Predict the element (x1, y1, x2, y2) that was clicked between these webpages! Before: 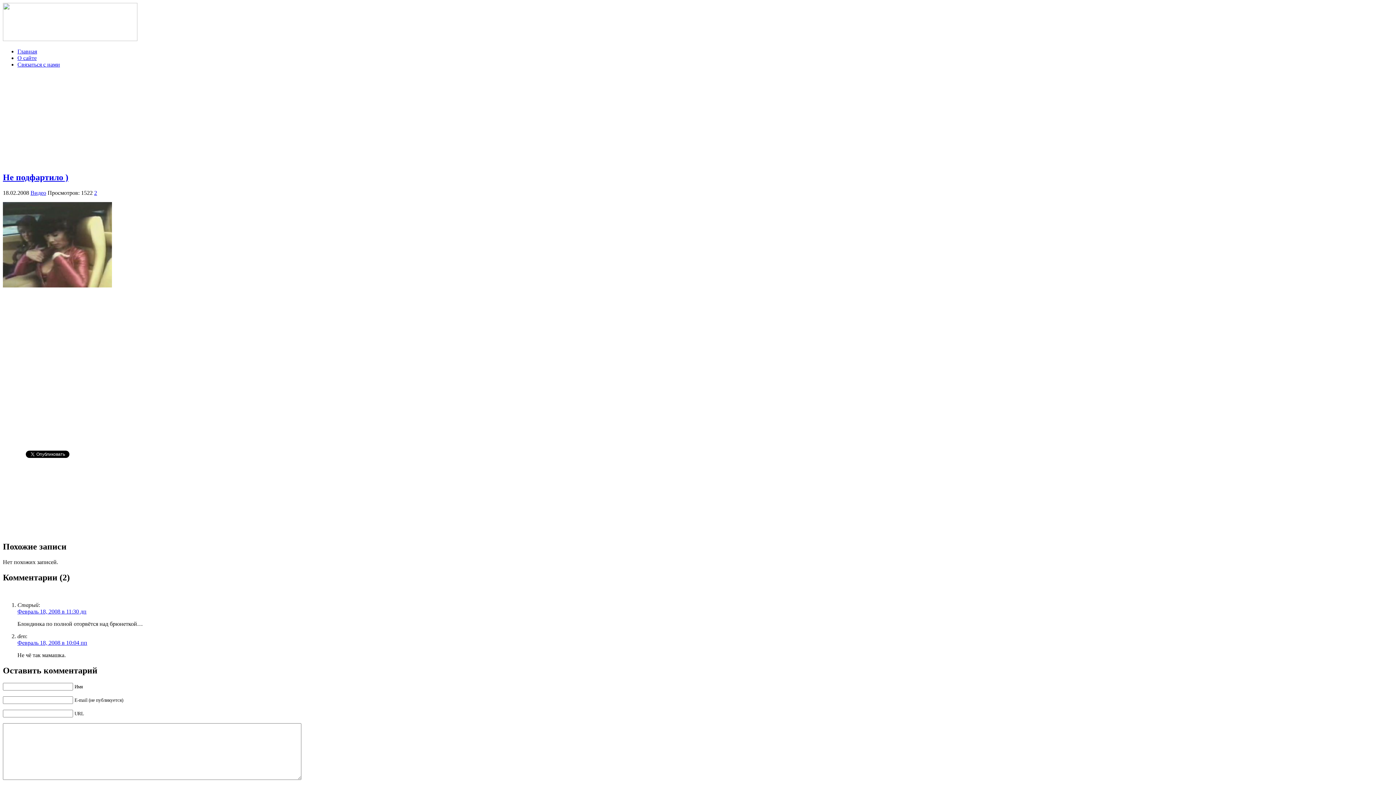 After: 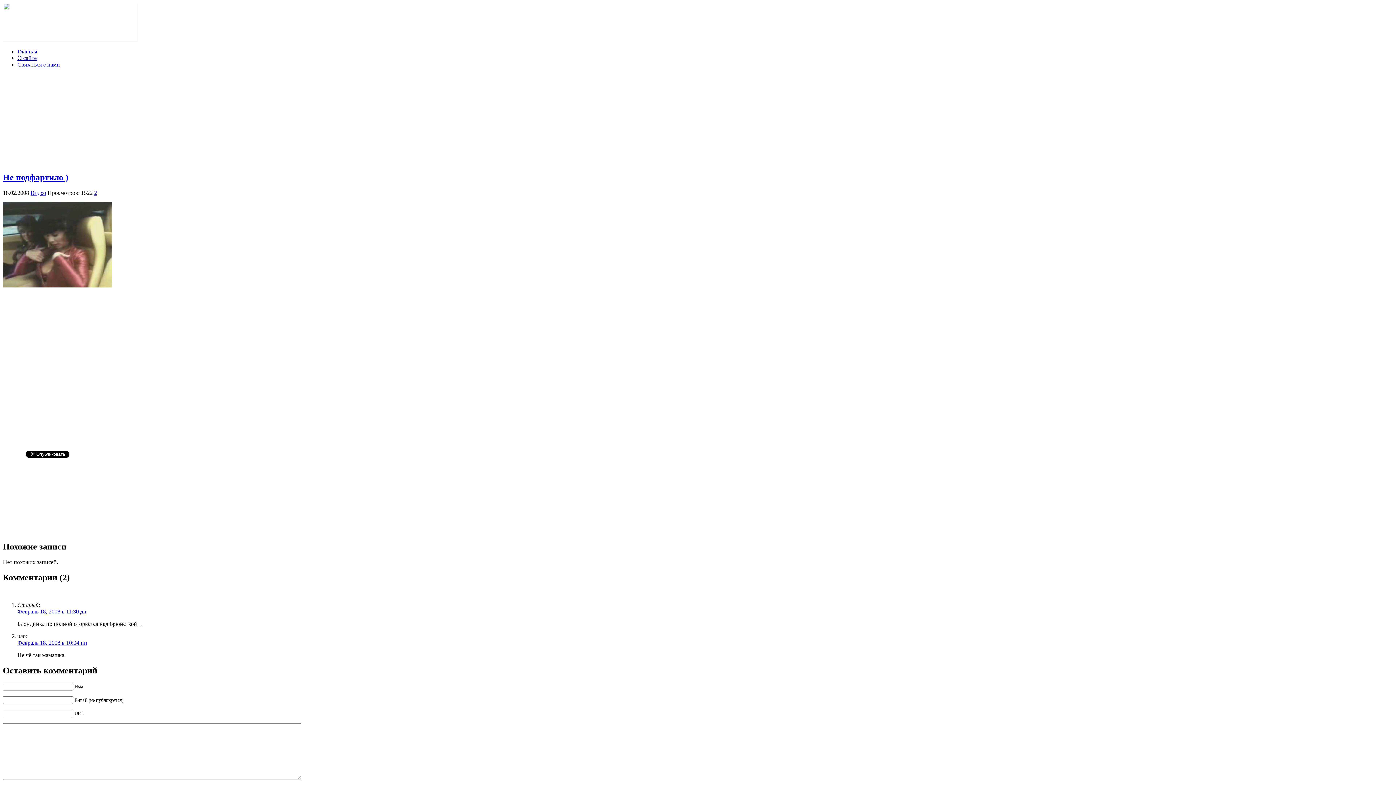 Action: label: Не подфартило ) bbox: (2, 172, 68, 182)